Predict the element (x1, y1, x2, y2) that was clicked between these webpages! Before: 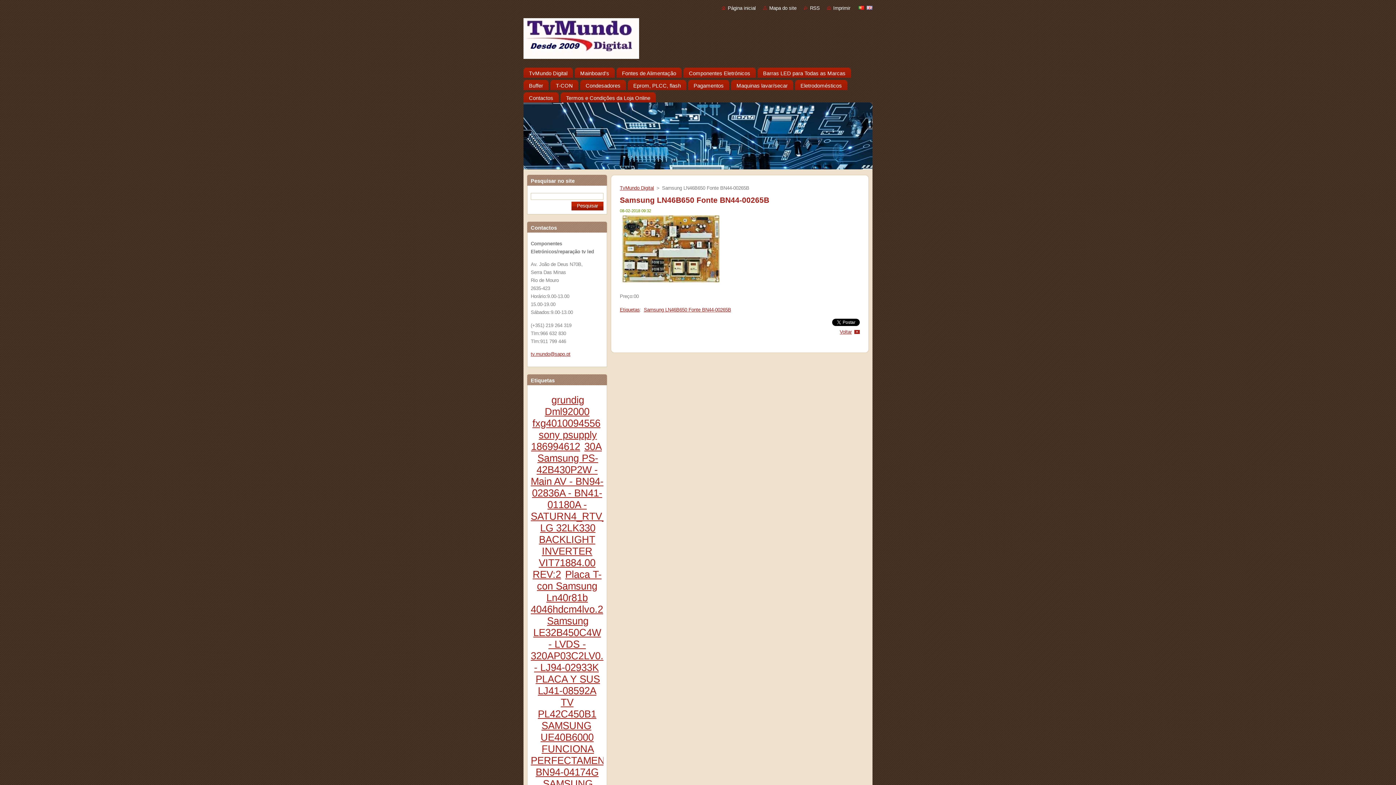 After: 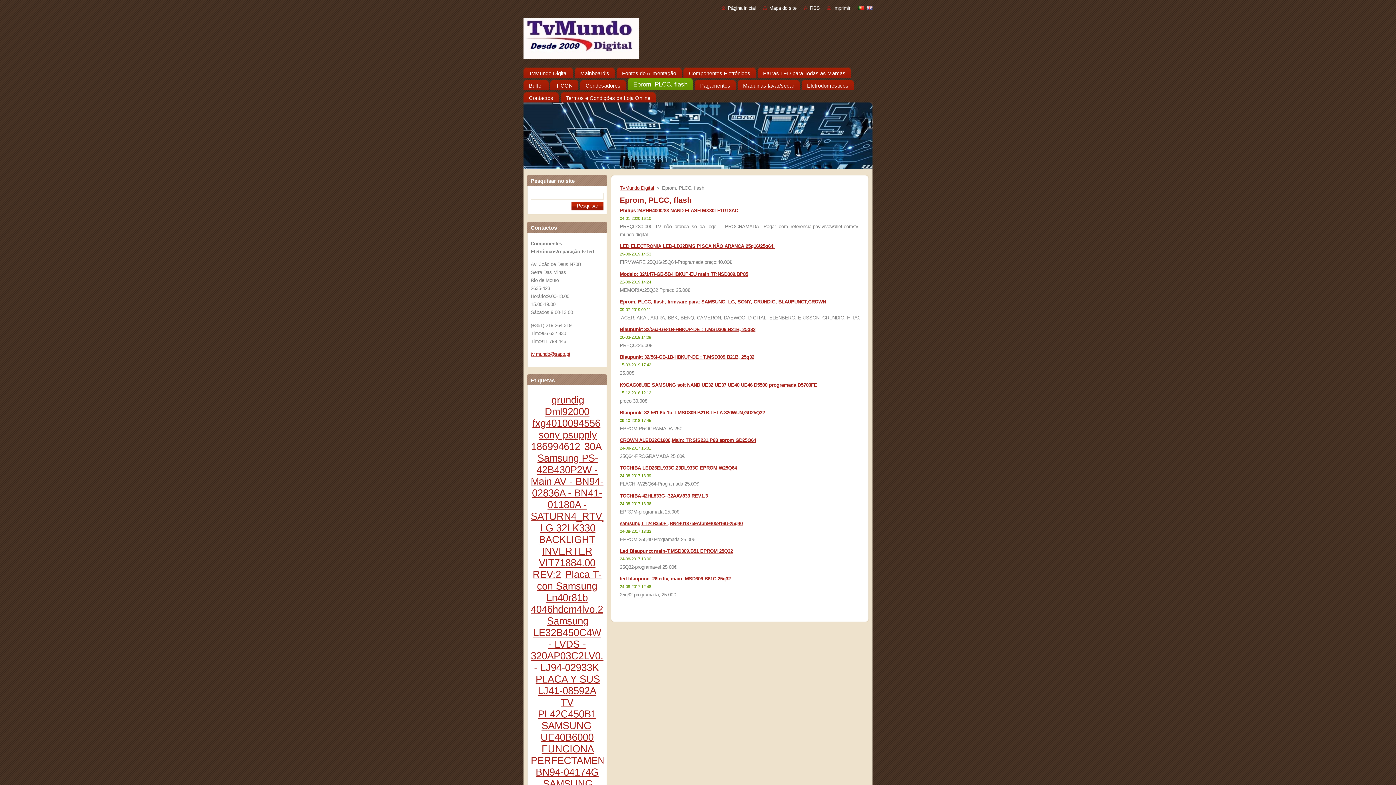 Action: label: Eprom, PLCC, flash bbox: (628, 77, 686, 90)